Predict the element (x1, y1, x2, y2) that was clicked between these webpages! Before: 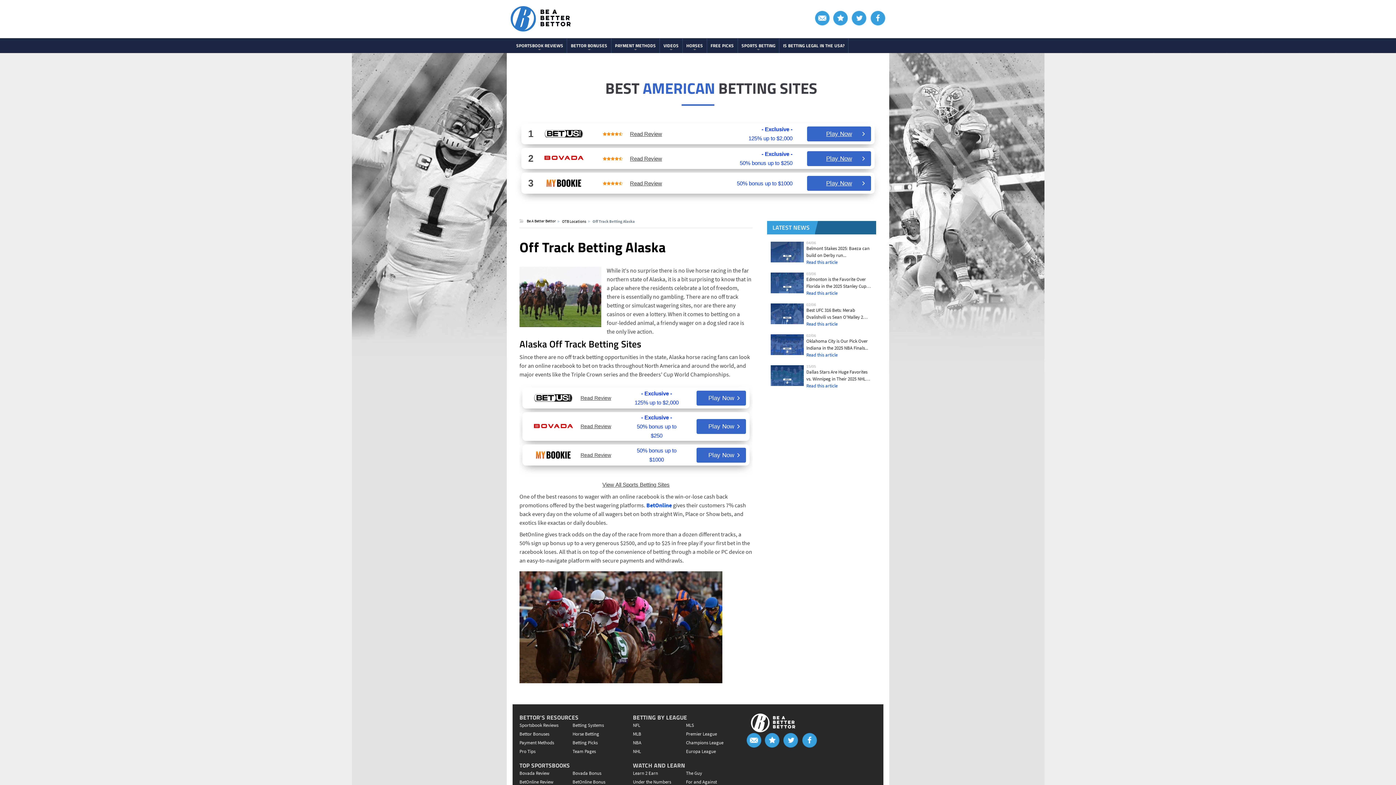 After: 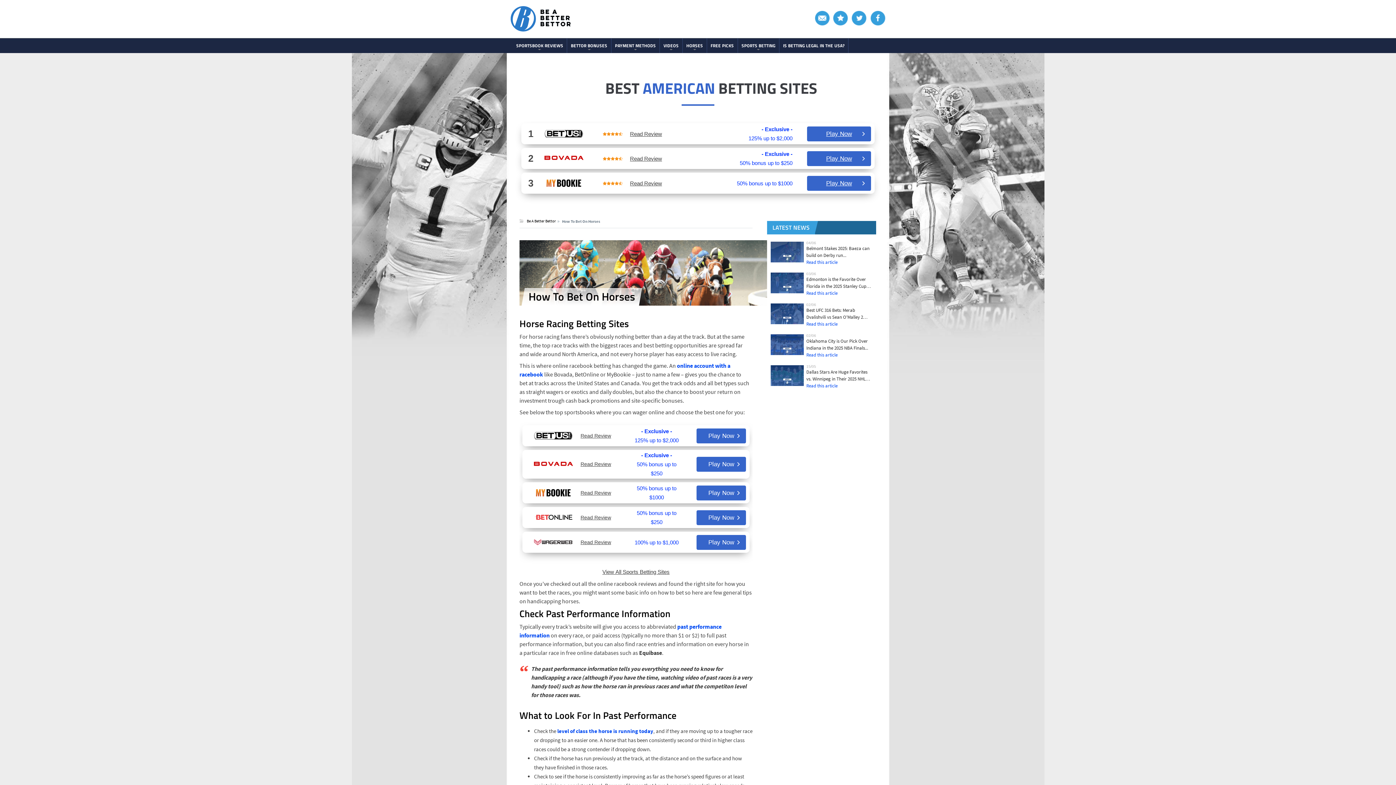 Action: bbox: (572, 731, 625, 737) label: Horse Betting